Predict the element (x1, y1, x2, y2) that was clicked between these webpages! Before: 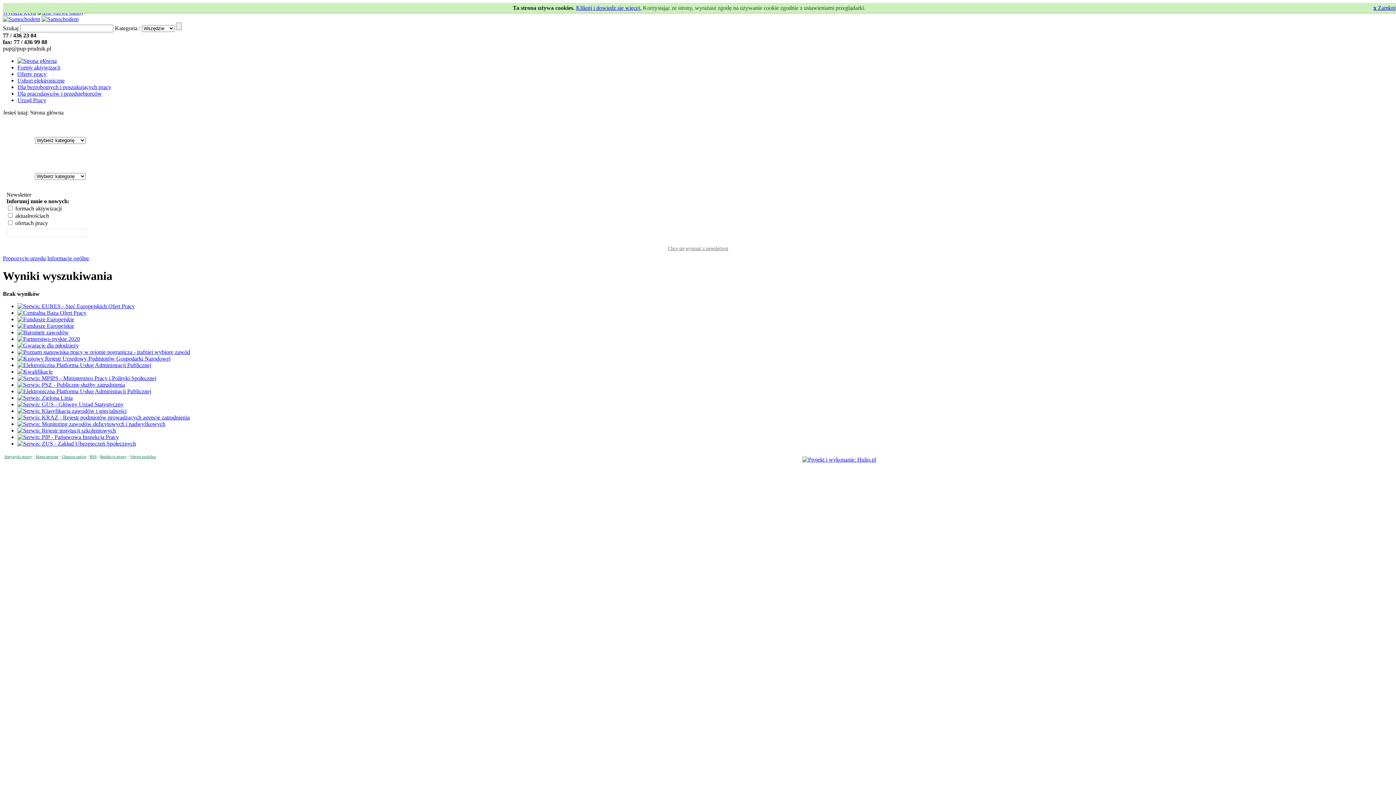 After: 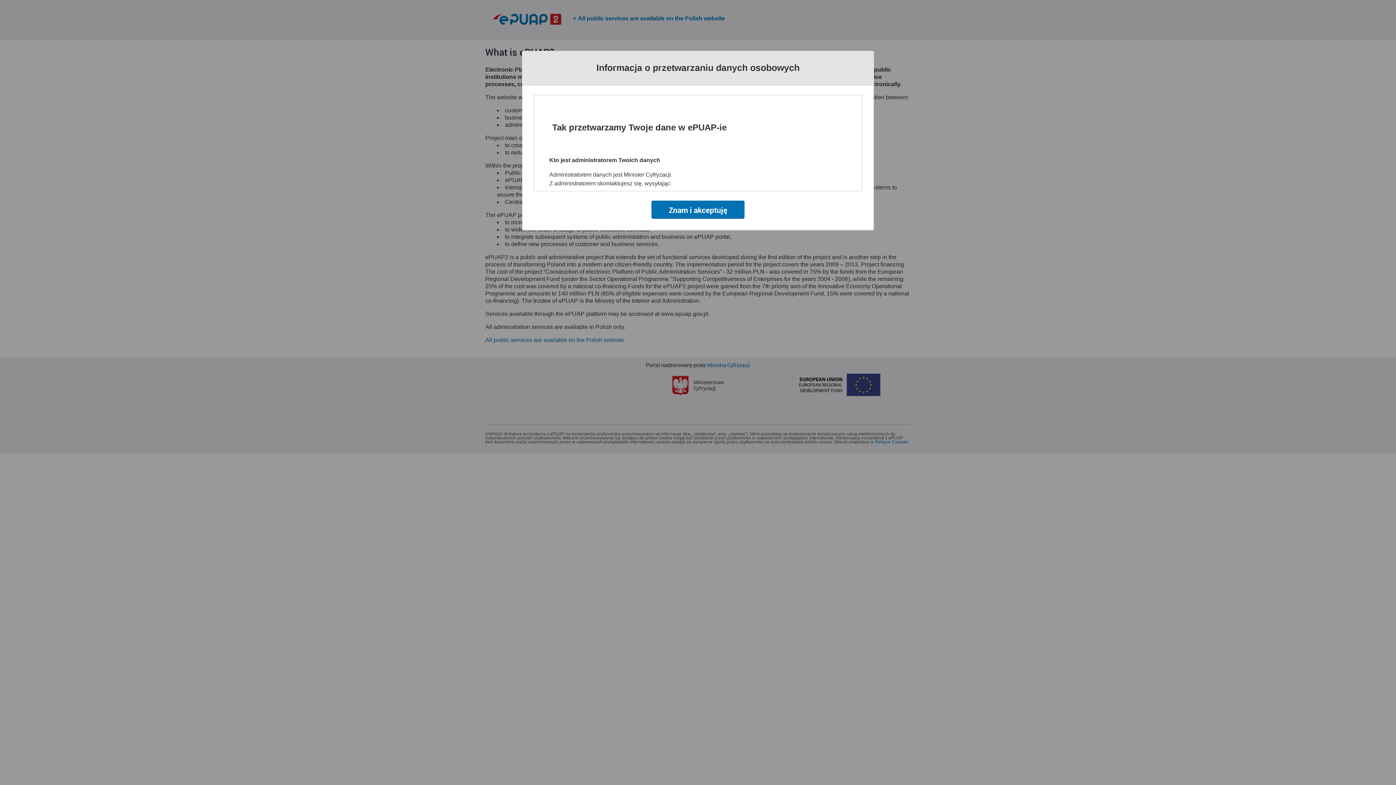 Action: bbox: (17, 362, 151, 368)